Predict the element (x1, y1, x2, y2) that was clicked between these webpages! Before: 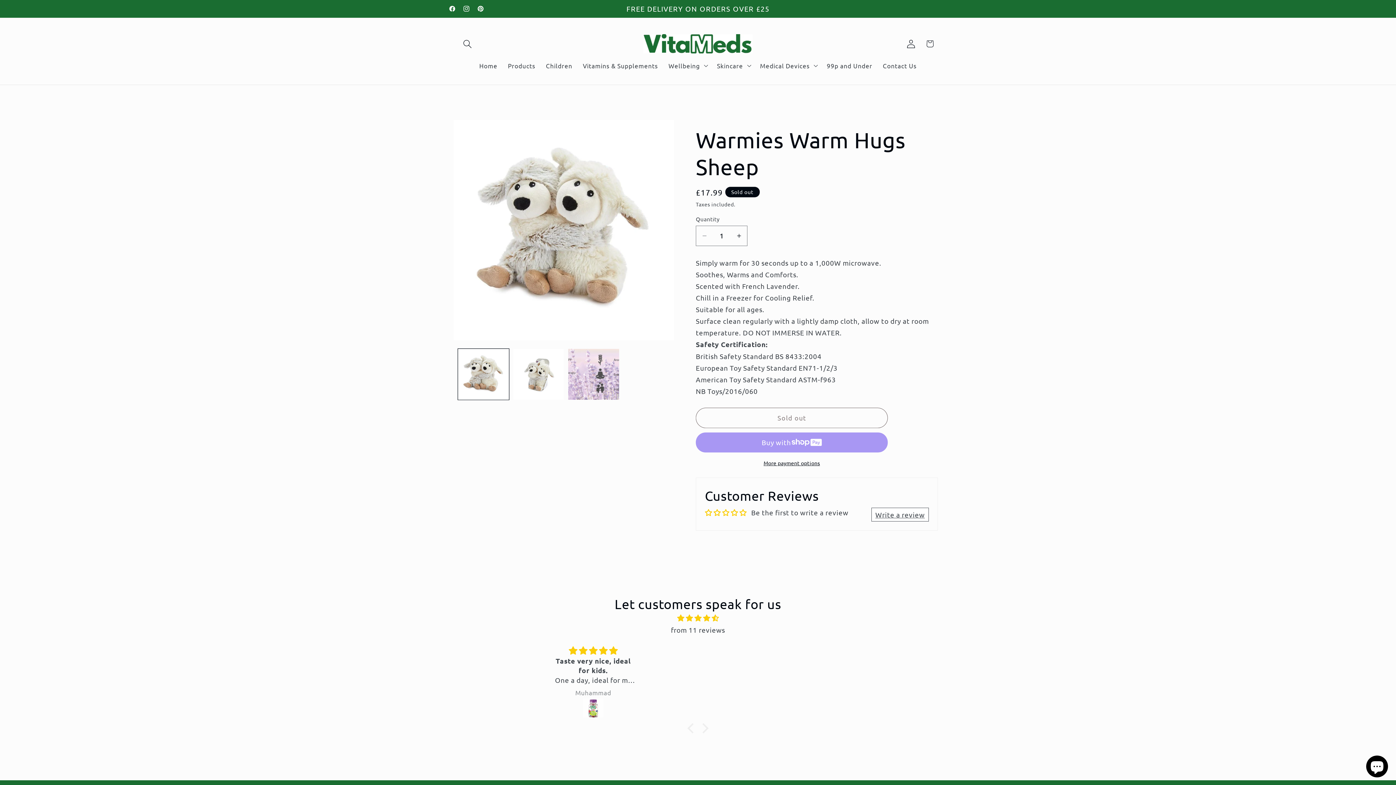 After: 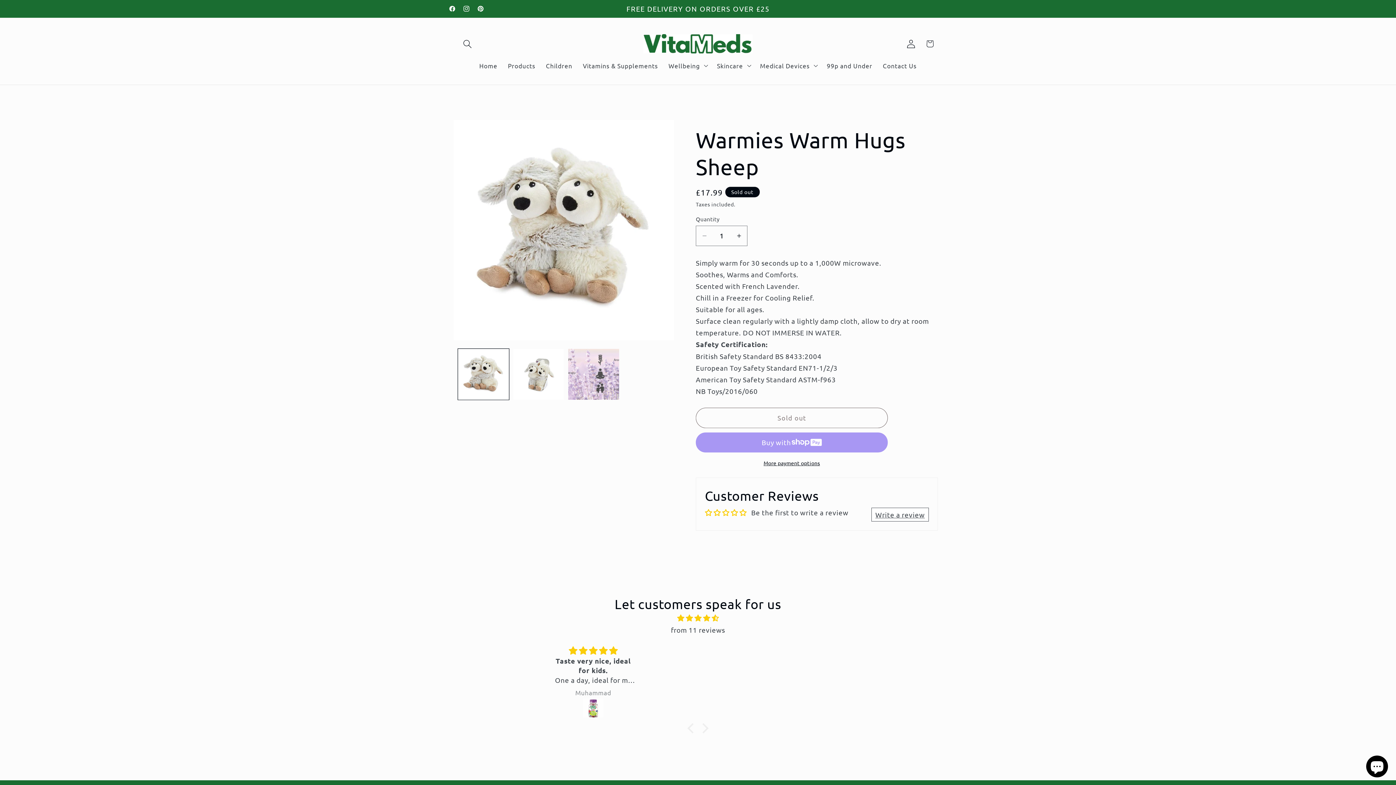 Action: label: Write a review bbox: (871, 507, 929, 521)